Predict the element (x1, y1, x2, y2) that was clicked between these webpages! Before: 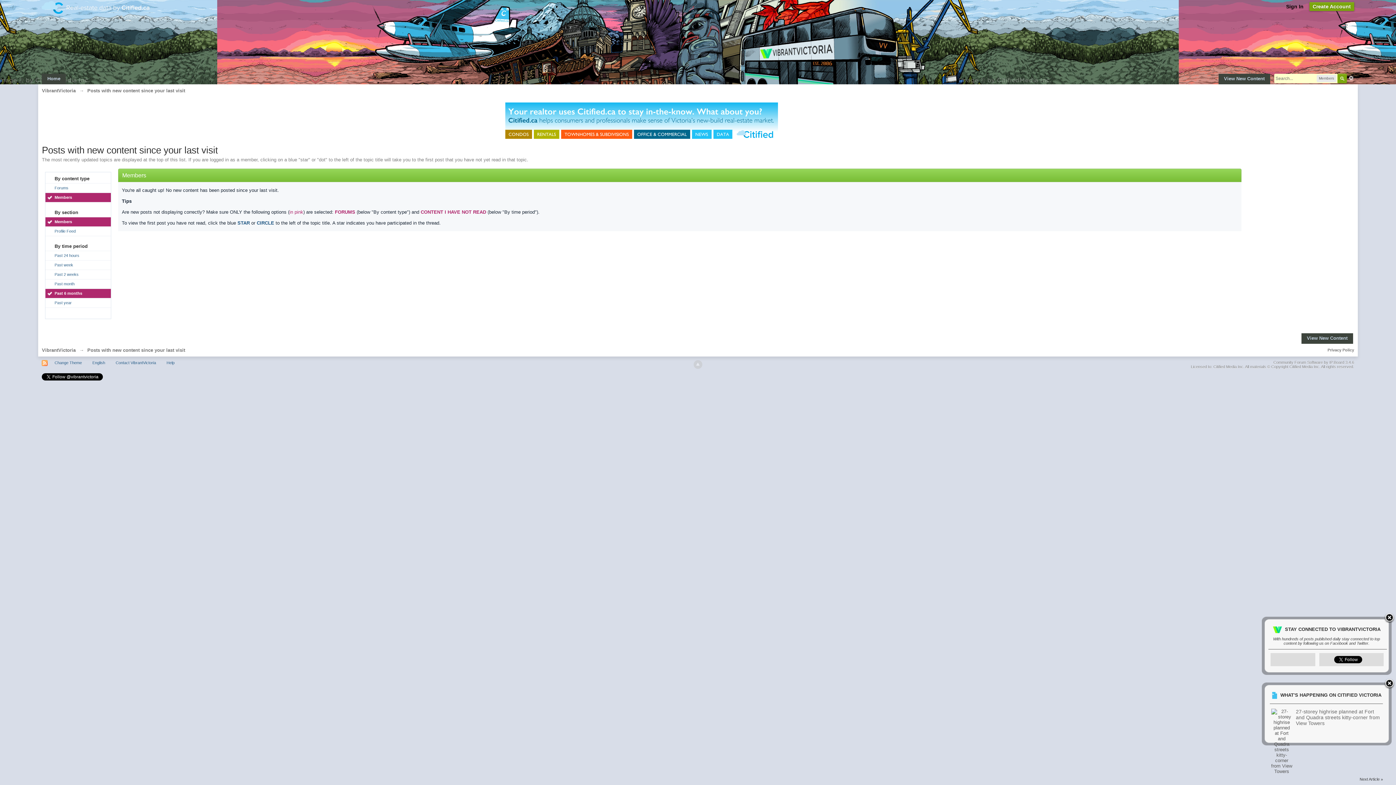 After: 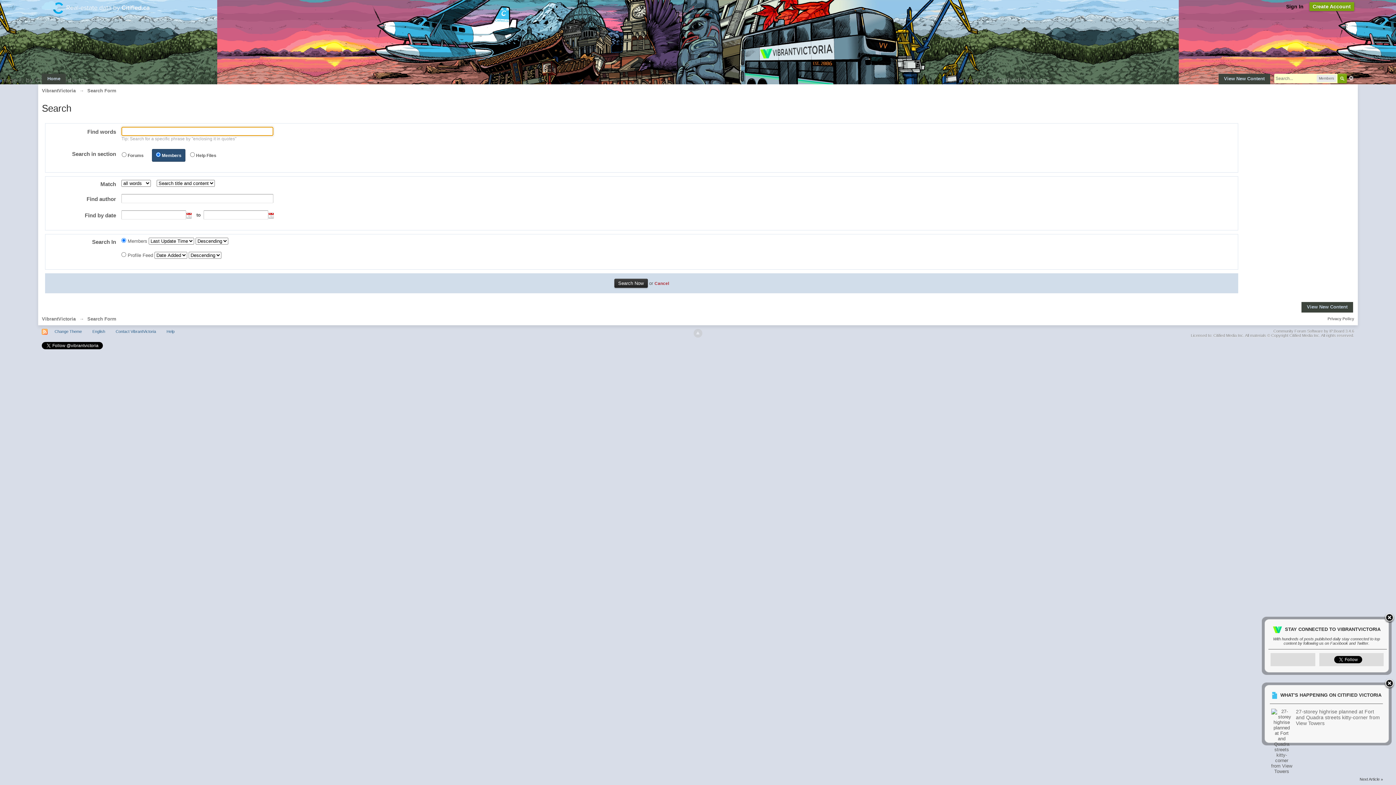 Action: bbox: (1348, 75, 1354, 81) label: Advanced